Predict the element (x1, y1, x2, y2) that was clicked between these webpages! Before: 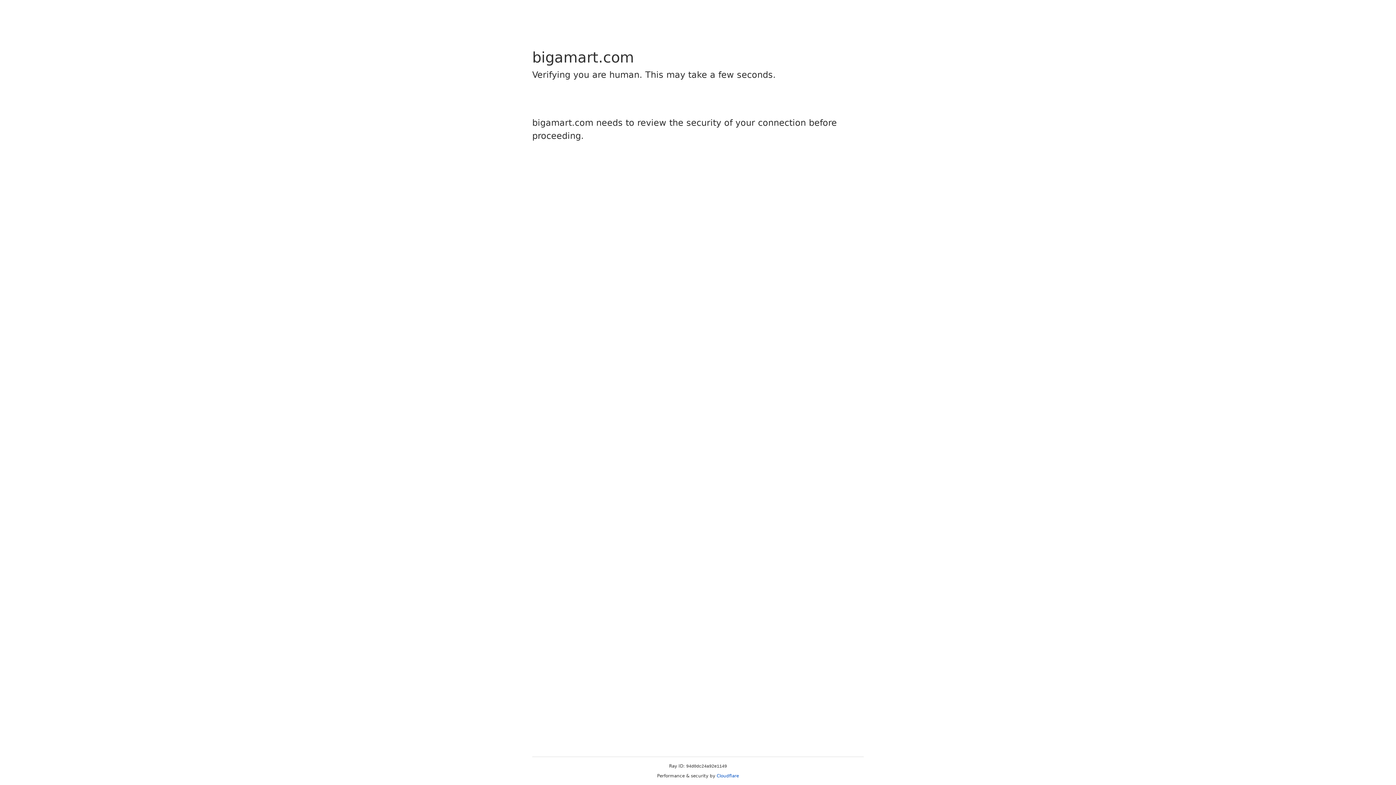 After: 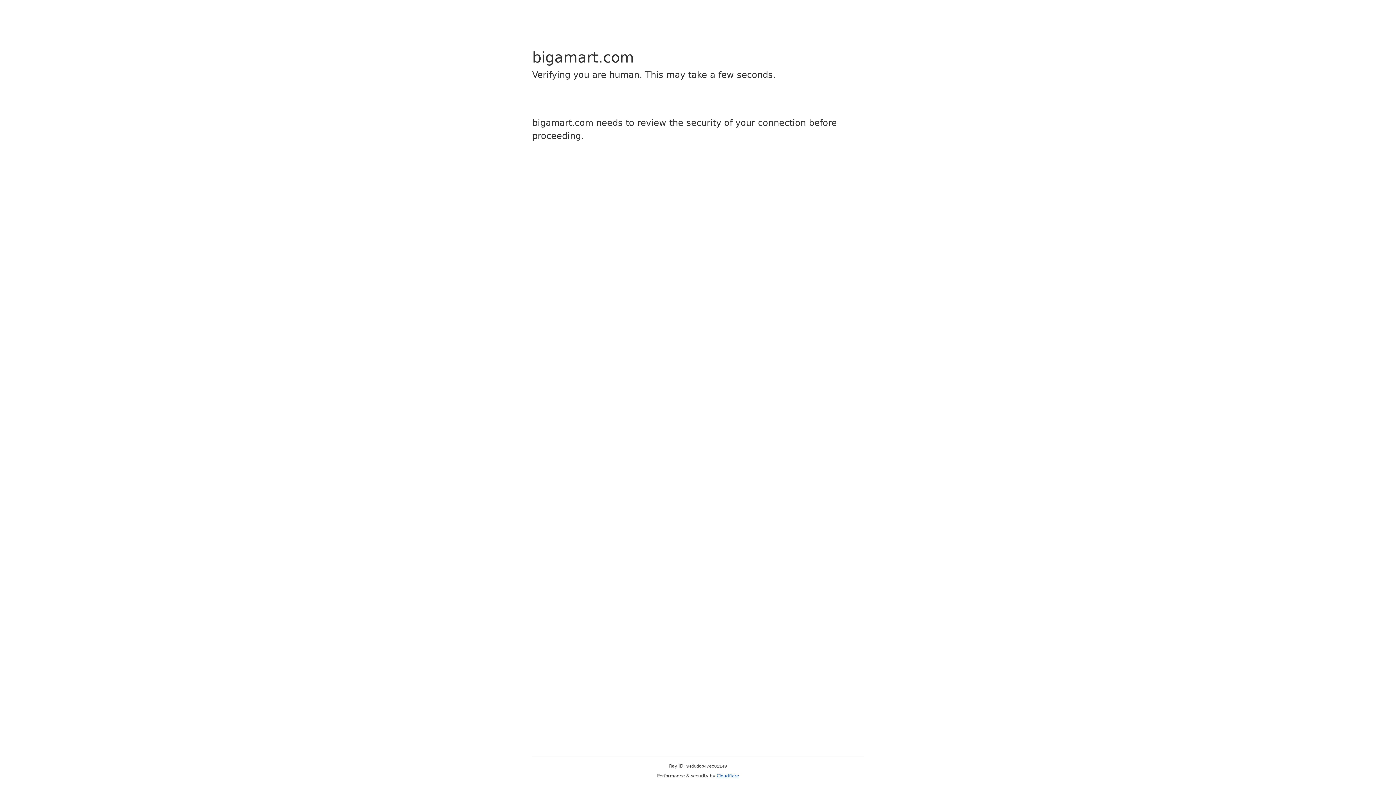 Action: bbox: (716, 773, 739, 778) label: Cloudflare